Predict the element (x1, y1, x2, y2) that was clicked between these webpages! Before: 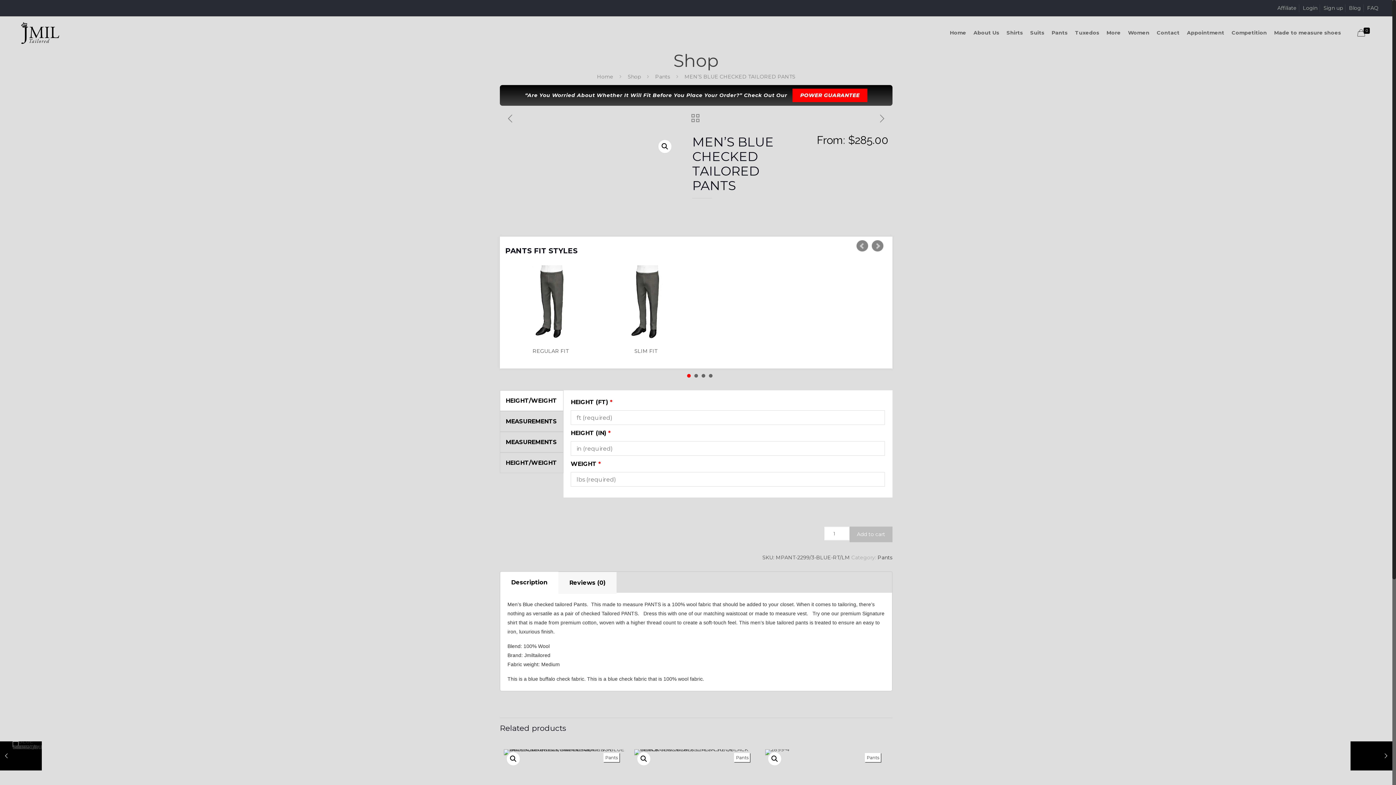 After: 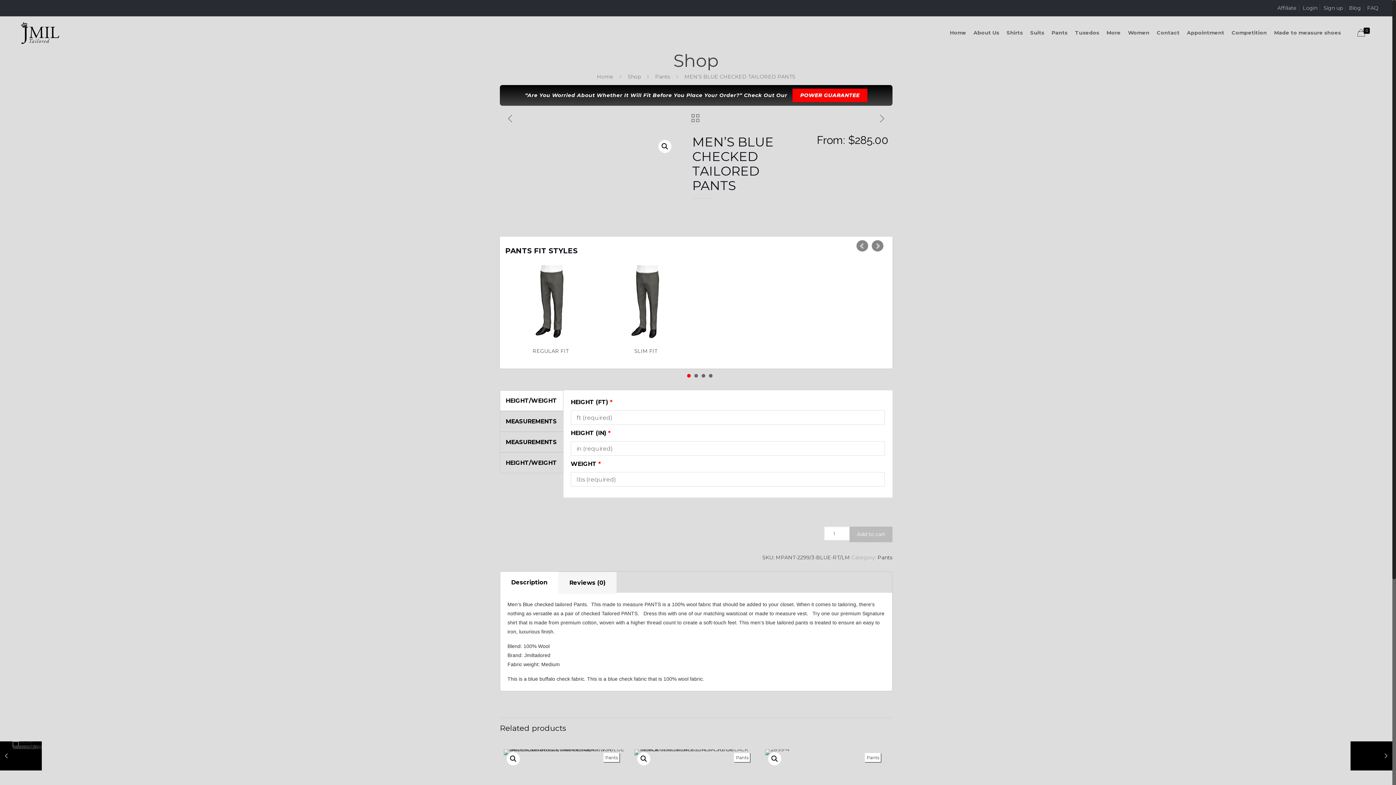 Action: bbox: (687, 374, 690, 377) label: 1